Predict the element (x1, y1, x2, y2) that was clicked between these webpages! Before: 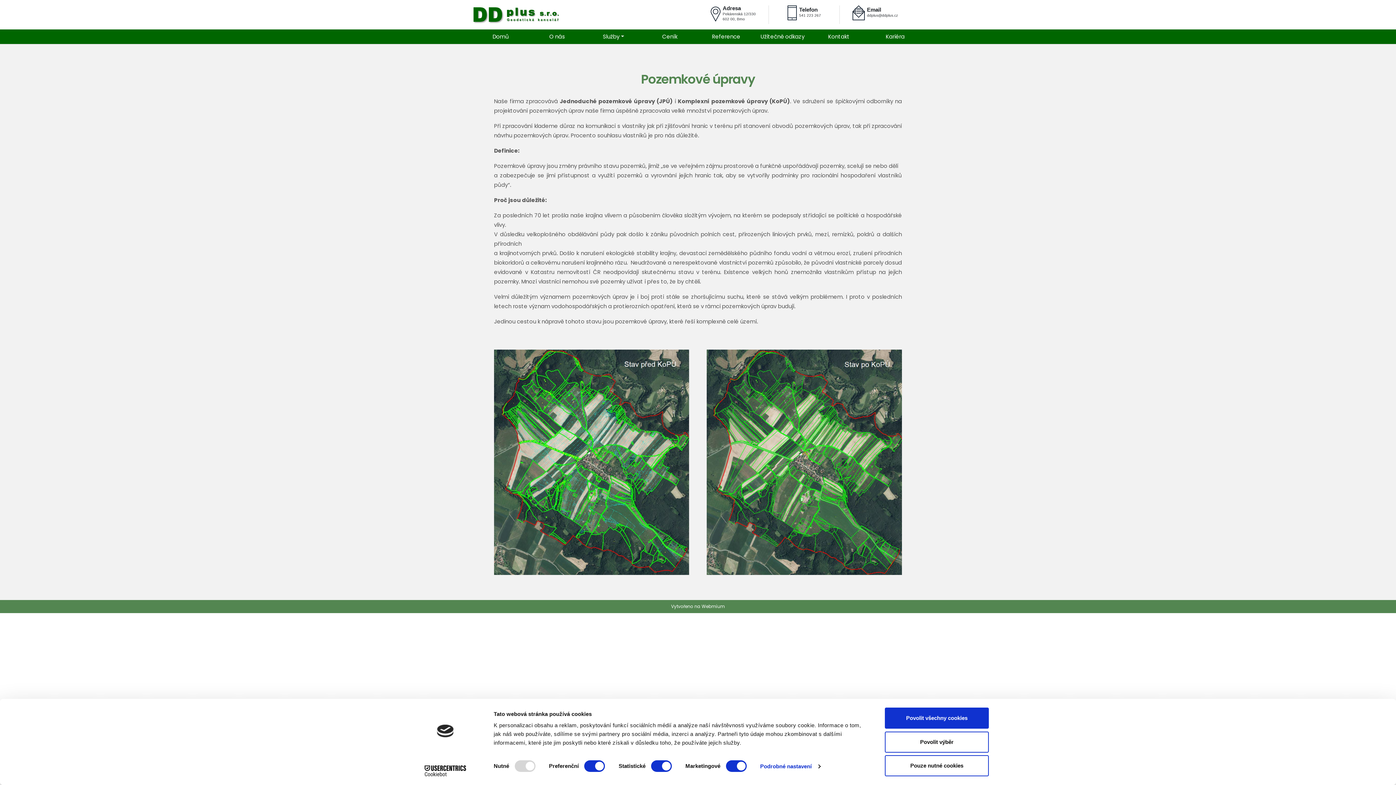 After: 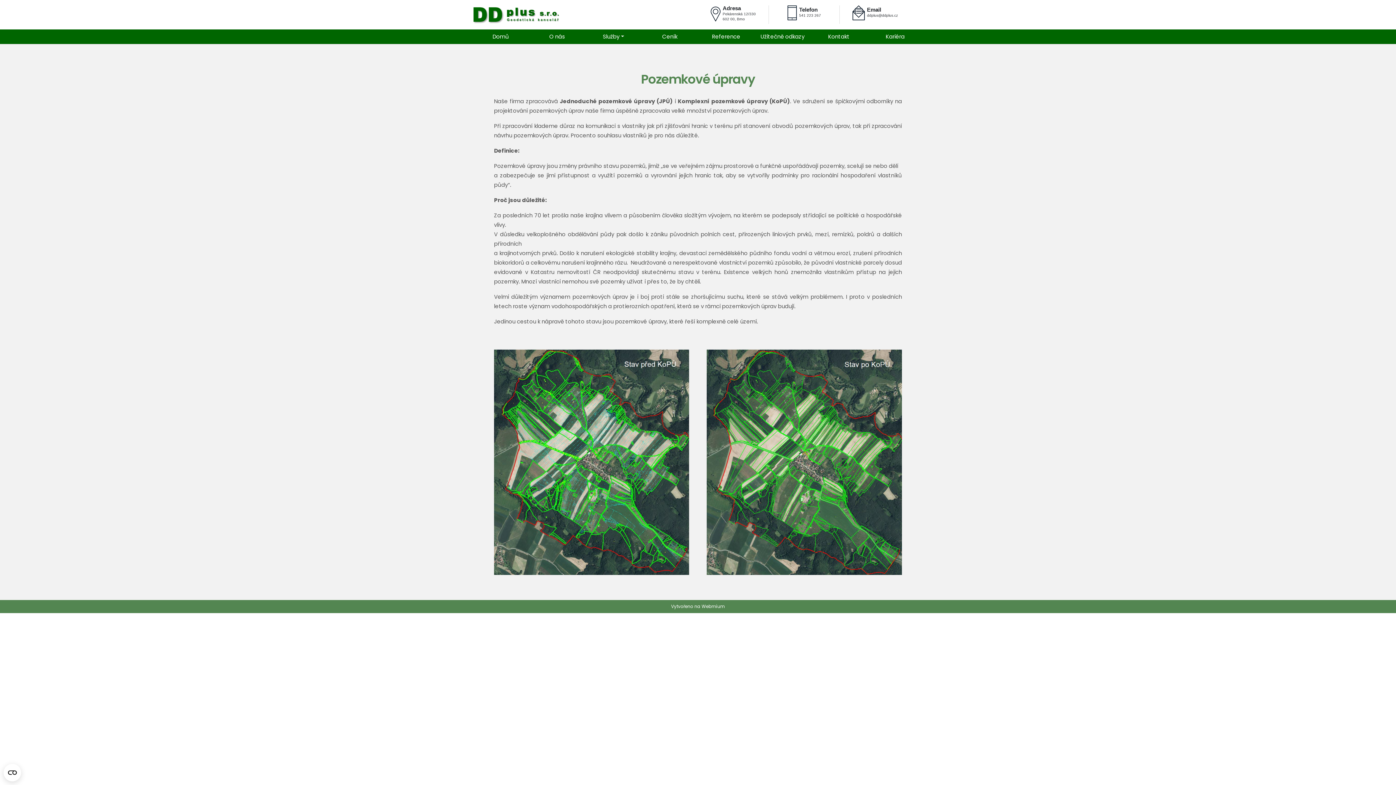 Action: label: Pouze nutné cookies bbox: (885, 755, 989, 776)